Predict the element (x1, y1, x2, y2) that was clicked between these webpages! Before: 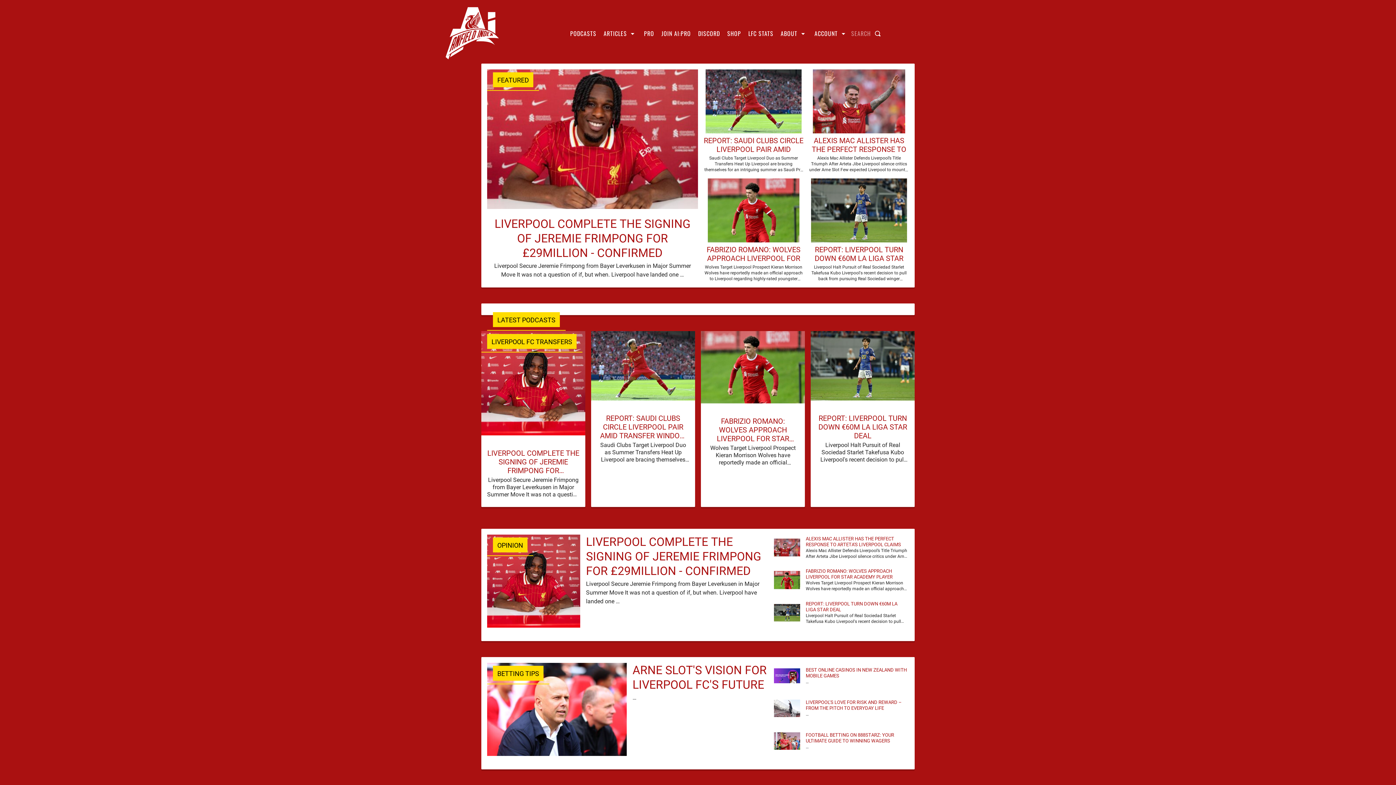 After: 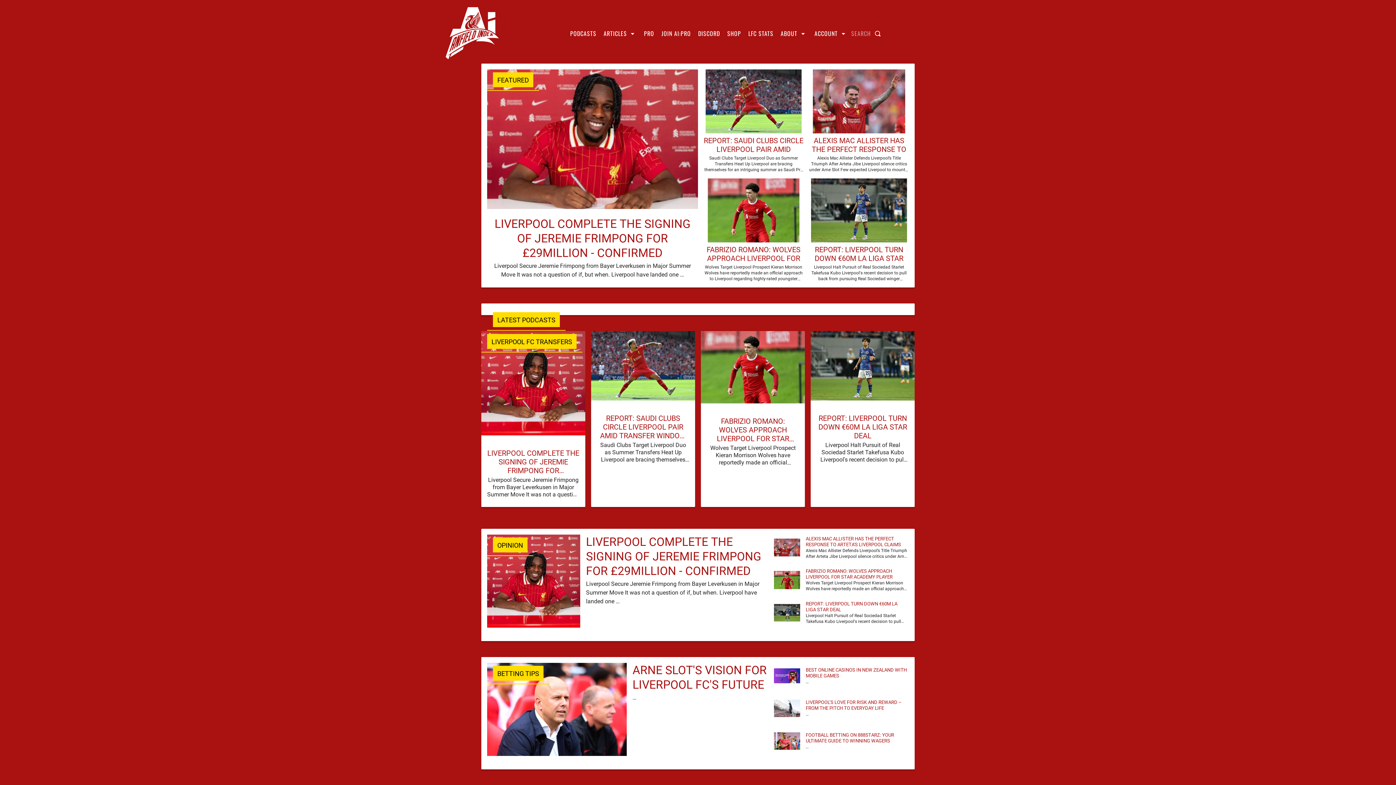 Action: bbox: (811, 24, 851, 42) label: ACCOUNT